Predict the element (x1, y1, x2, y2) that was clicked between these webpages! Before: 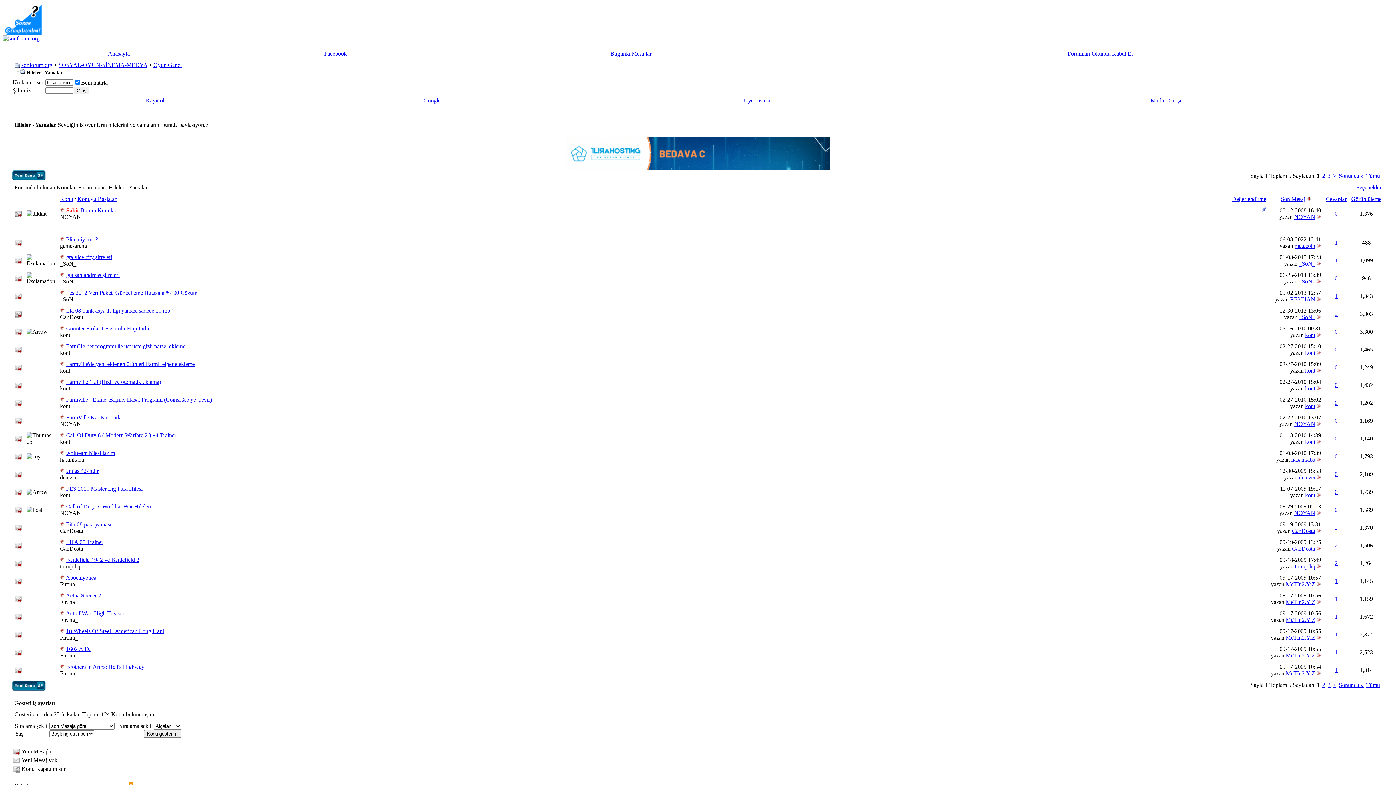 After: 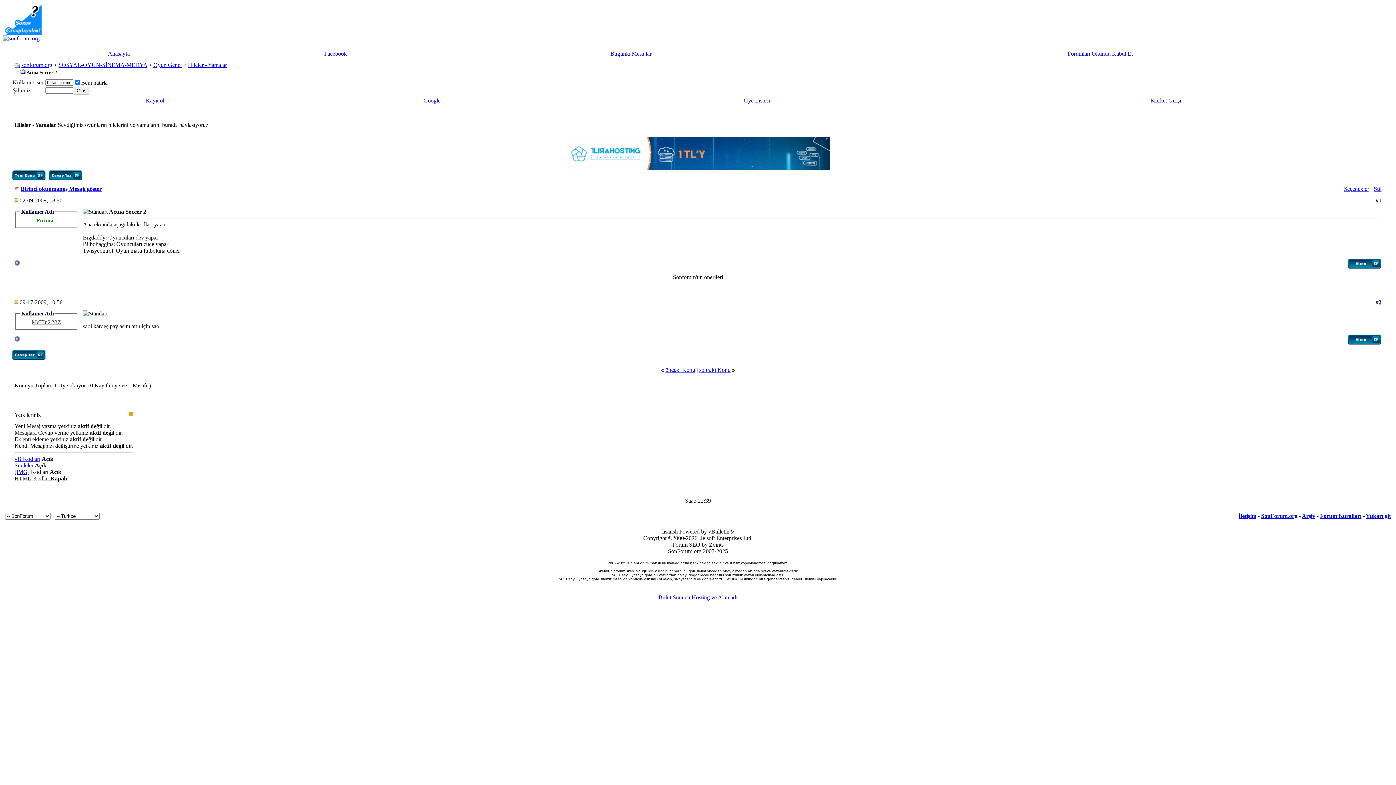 Action: bbox: (1317, 599, 1321, 605)